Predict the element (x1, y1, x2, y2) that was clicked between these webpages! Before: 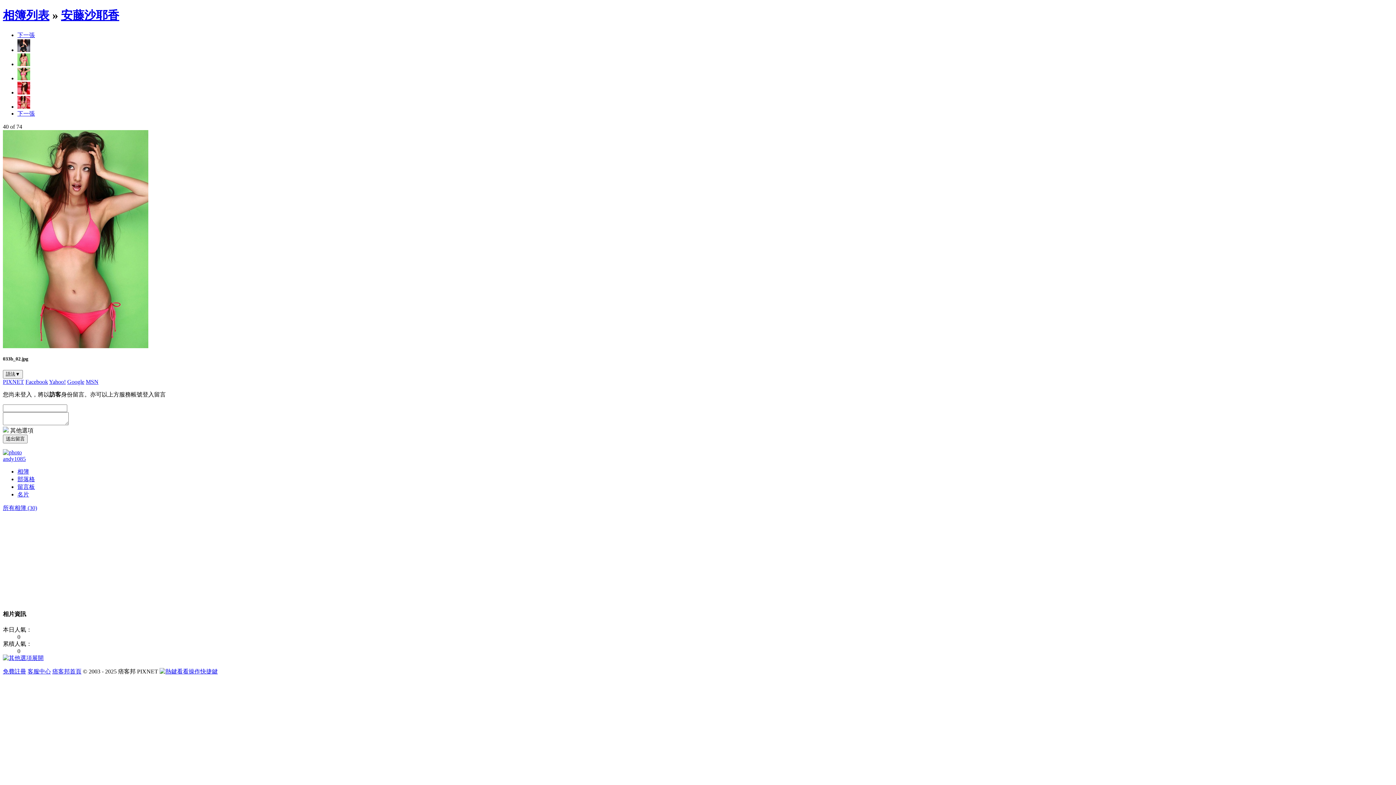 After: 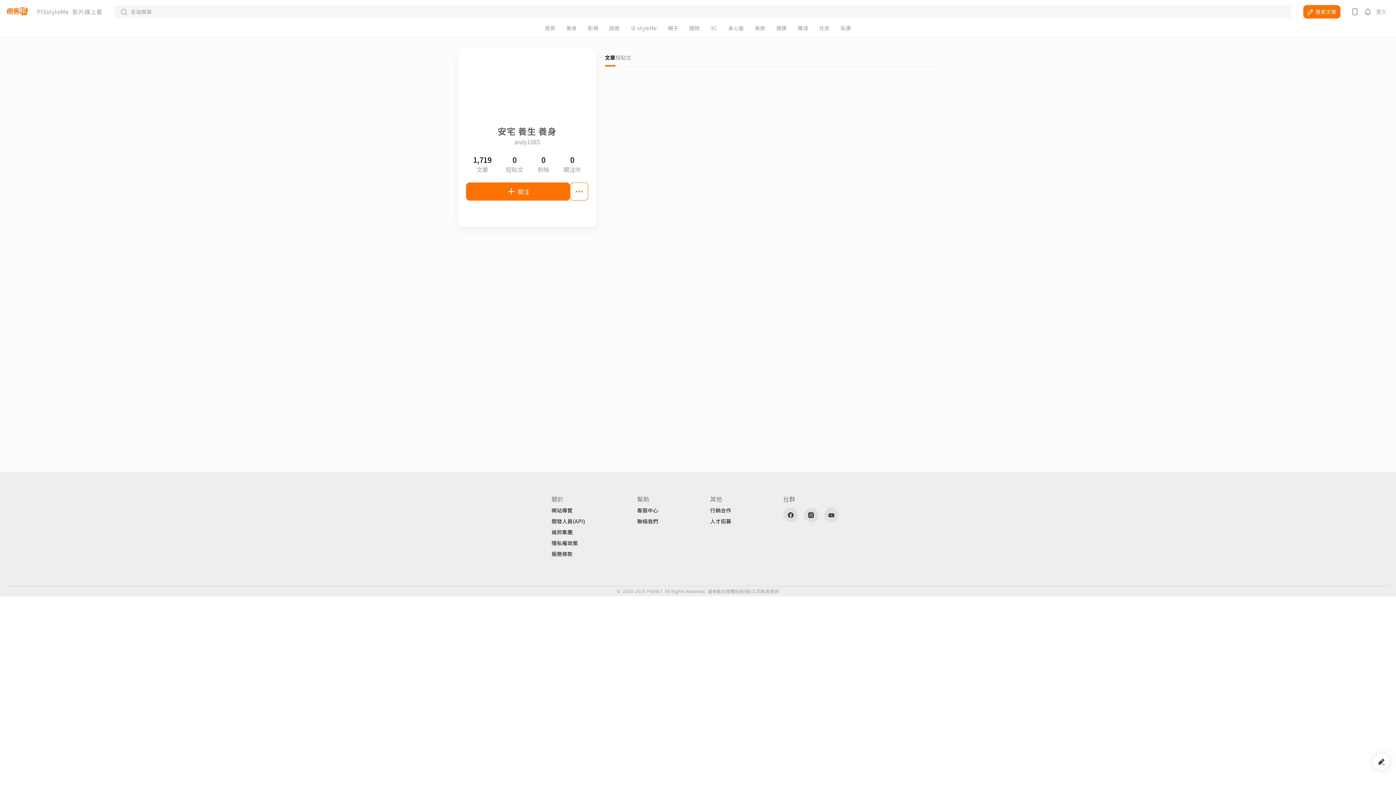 Action: bbox: (2, 449, 21, 455)